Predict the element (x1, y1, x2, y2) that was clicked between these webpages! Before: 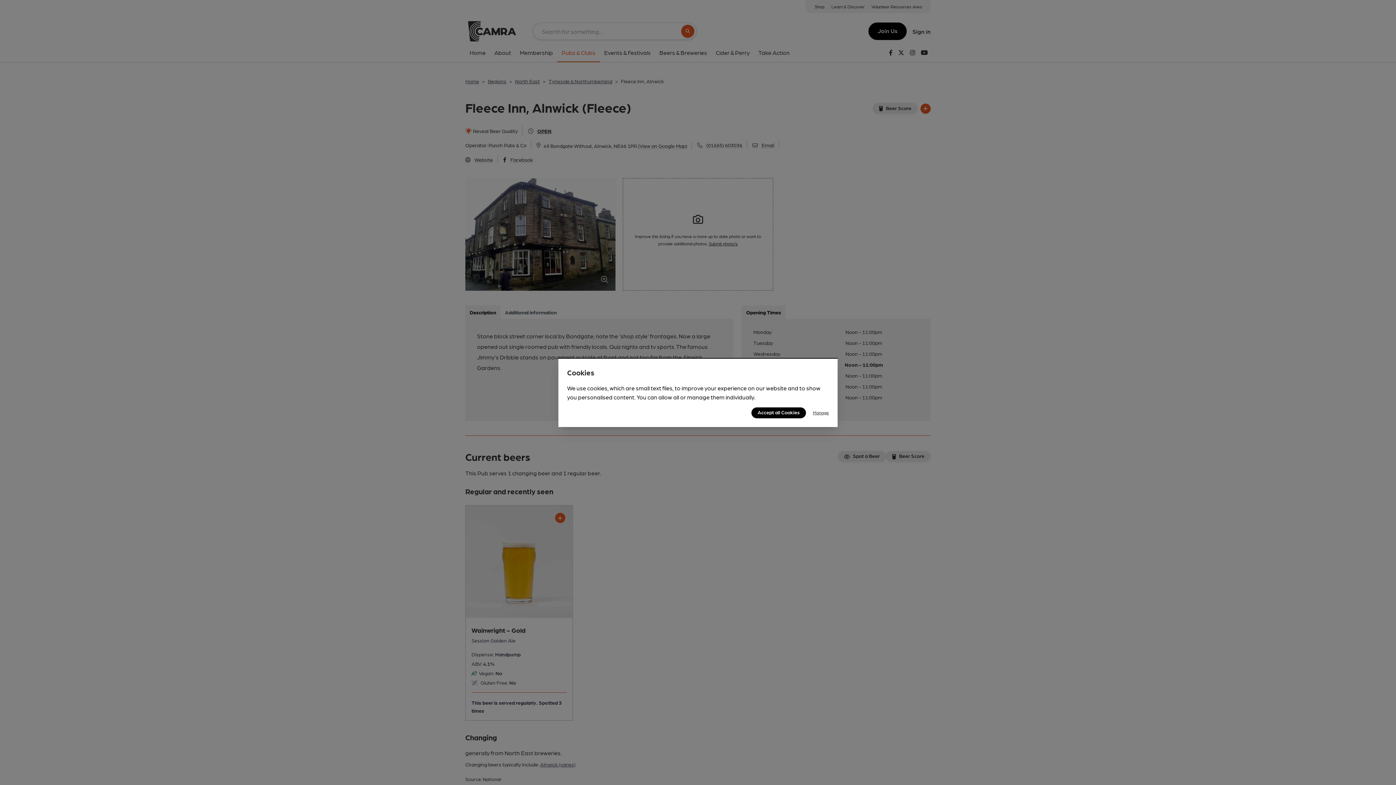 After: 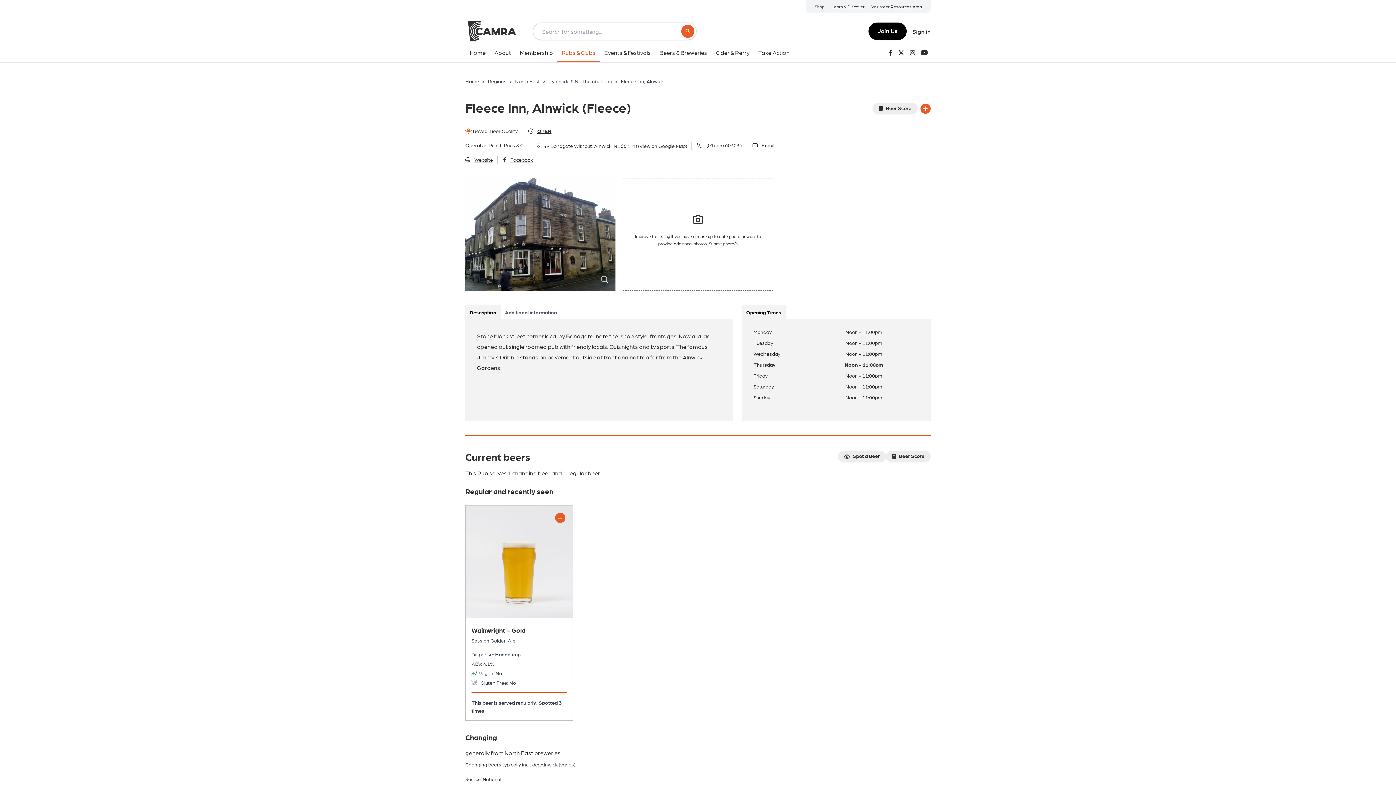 Action: label: Accept all Cookies bbox: (751, 407, 806, 418)